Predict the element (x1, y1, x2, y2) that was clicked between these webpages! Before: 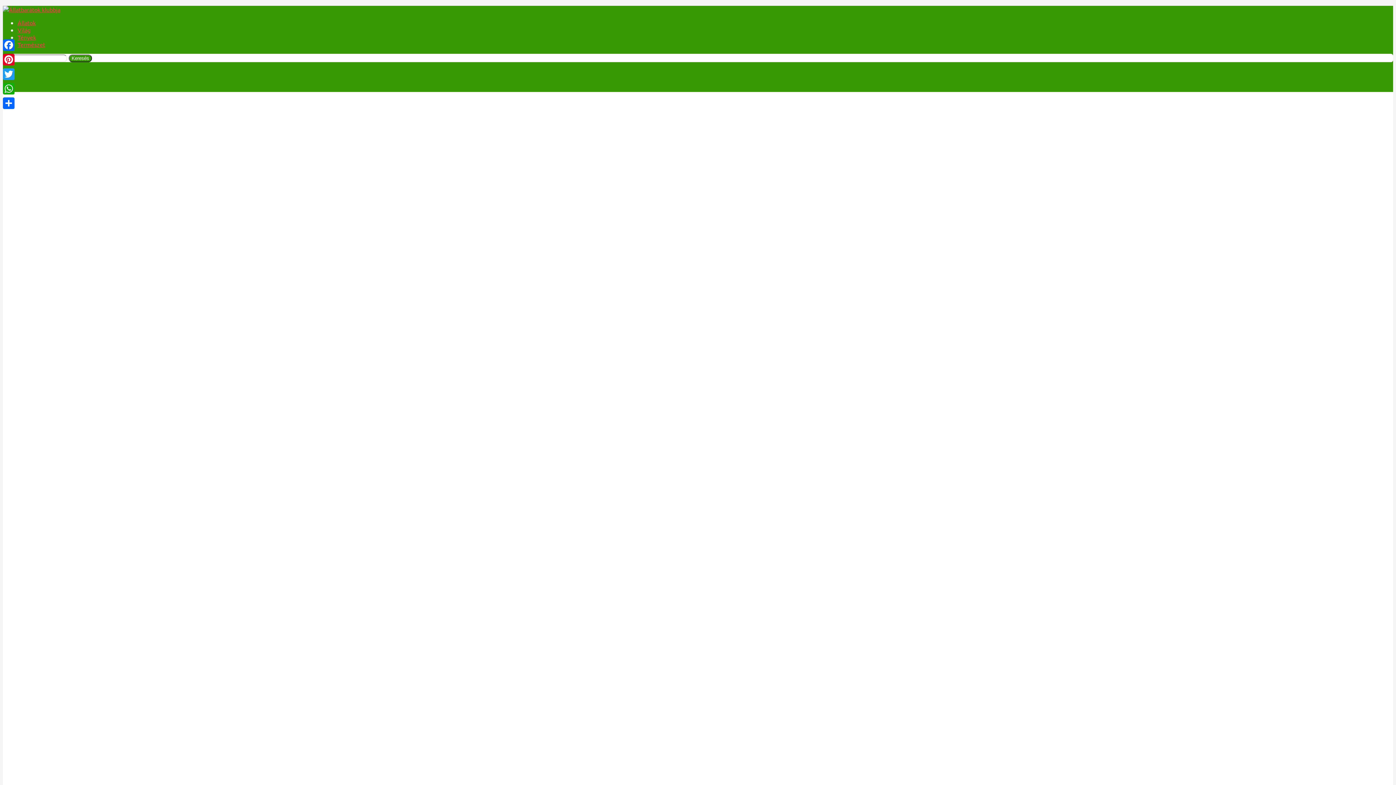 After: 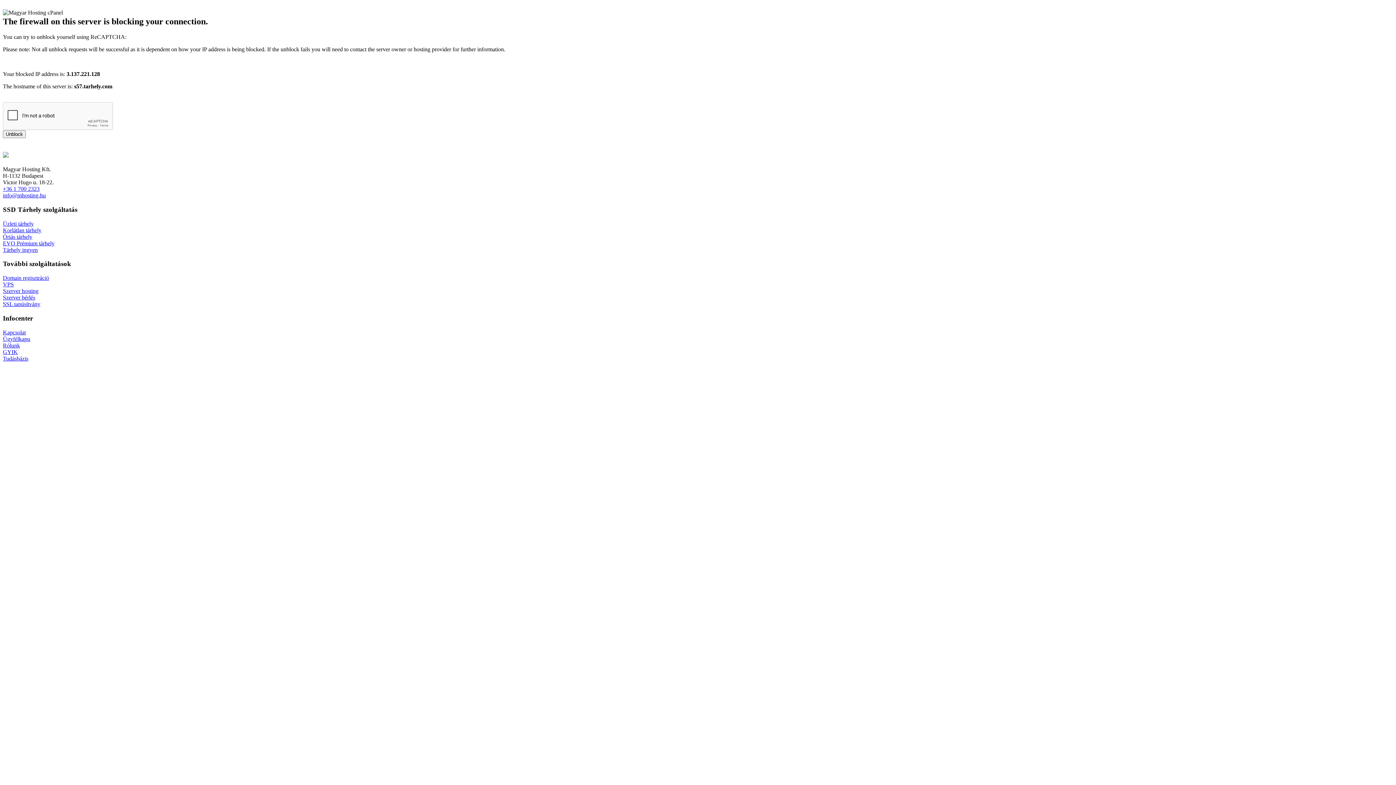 Action: bbox: (17, 26, 30, 33) label: Világ